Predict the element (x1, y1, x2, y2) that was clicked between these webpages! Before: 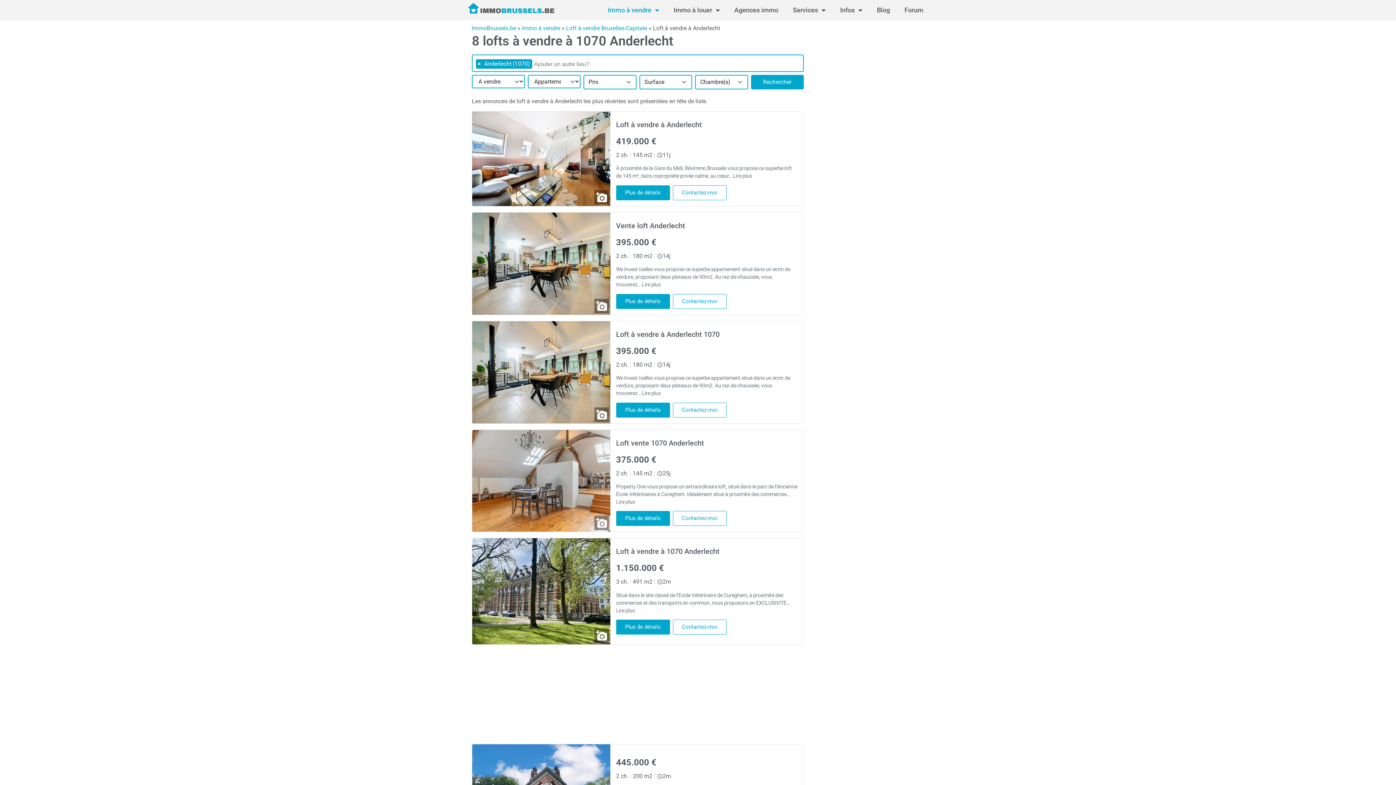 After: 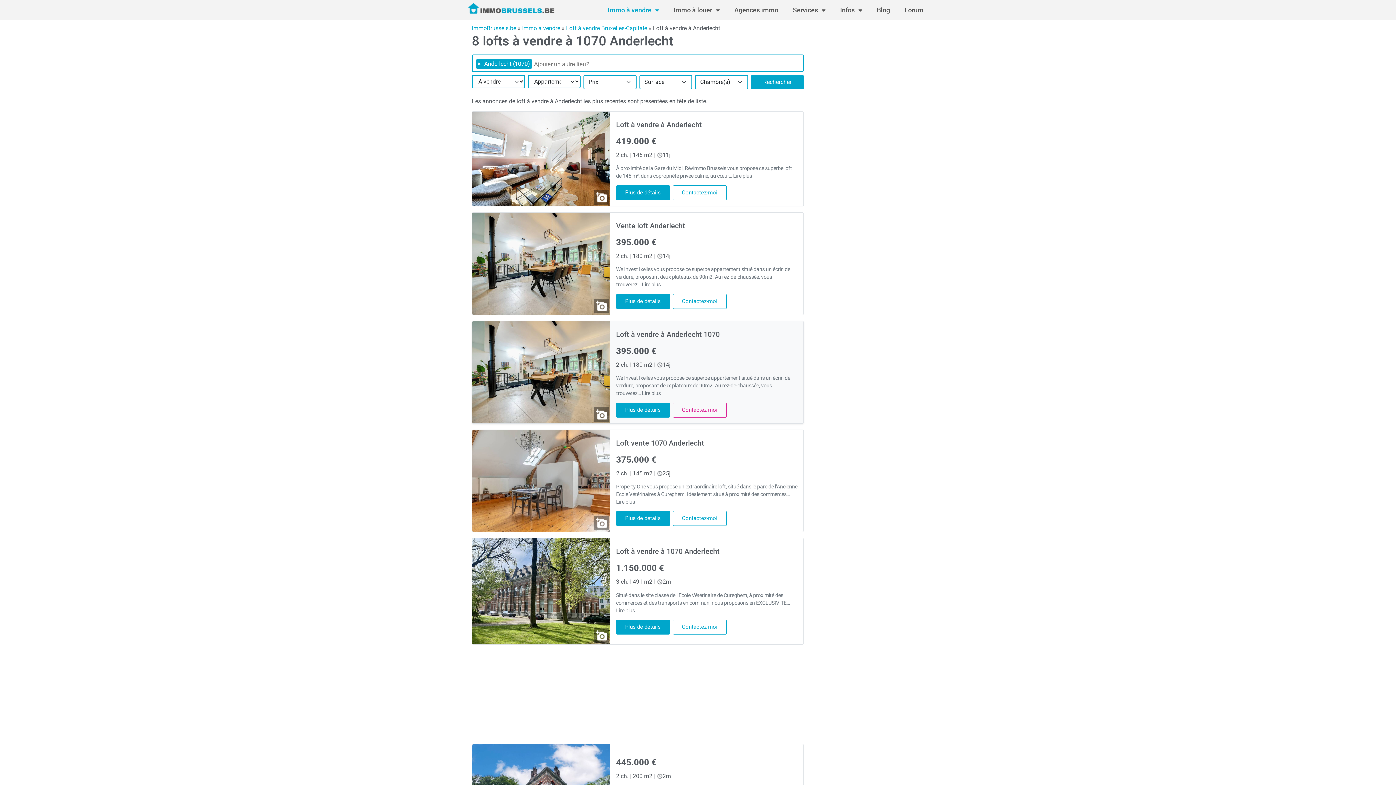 Action: label: Contactez-moi bbox: (672, 402, 726, 417)